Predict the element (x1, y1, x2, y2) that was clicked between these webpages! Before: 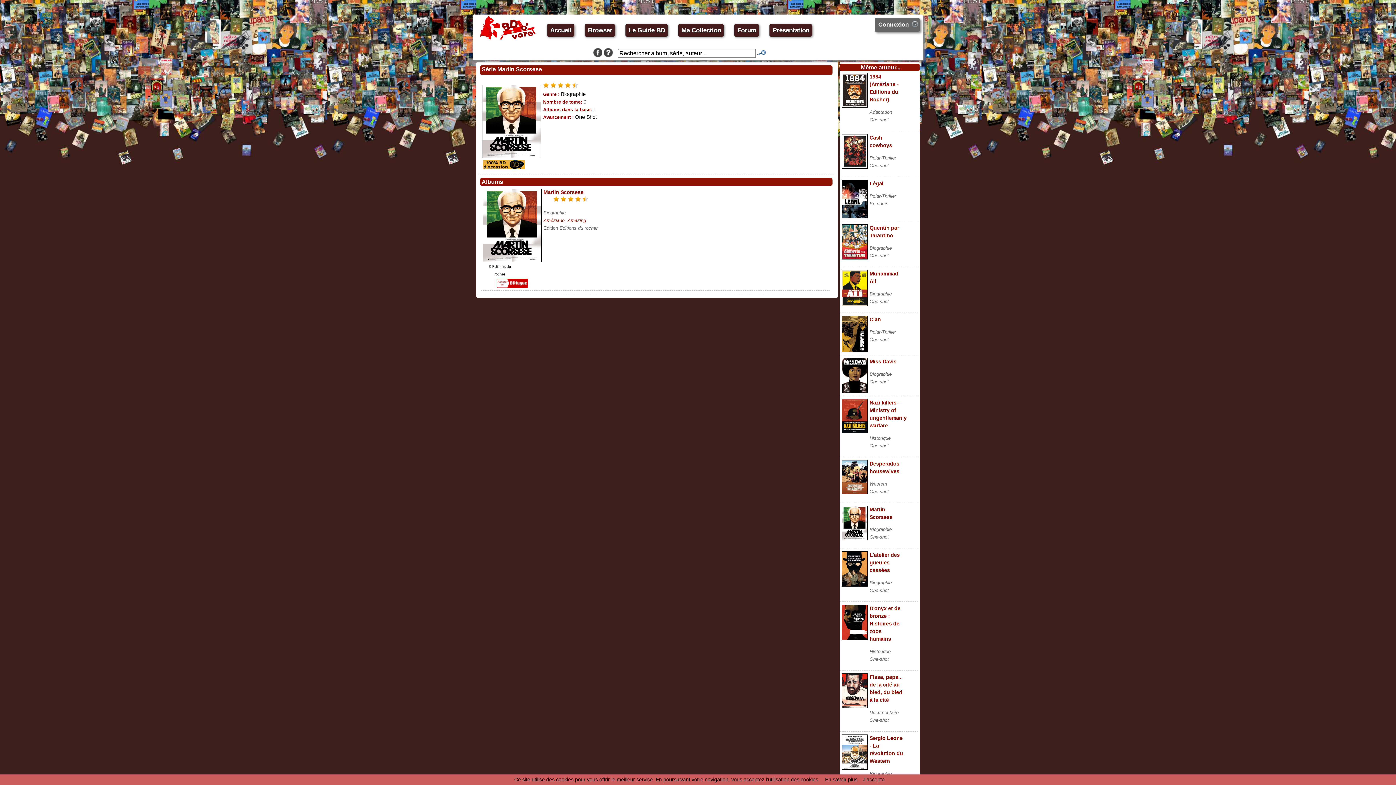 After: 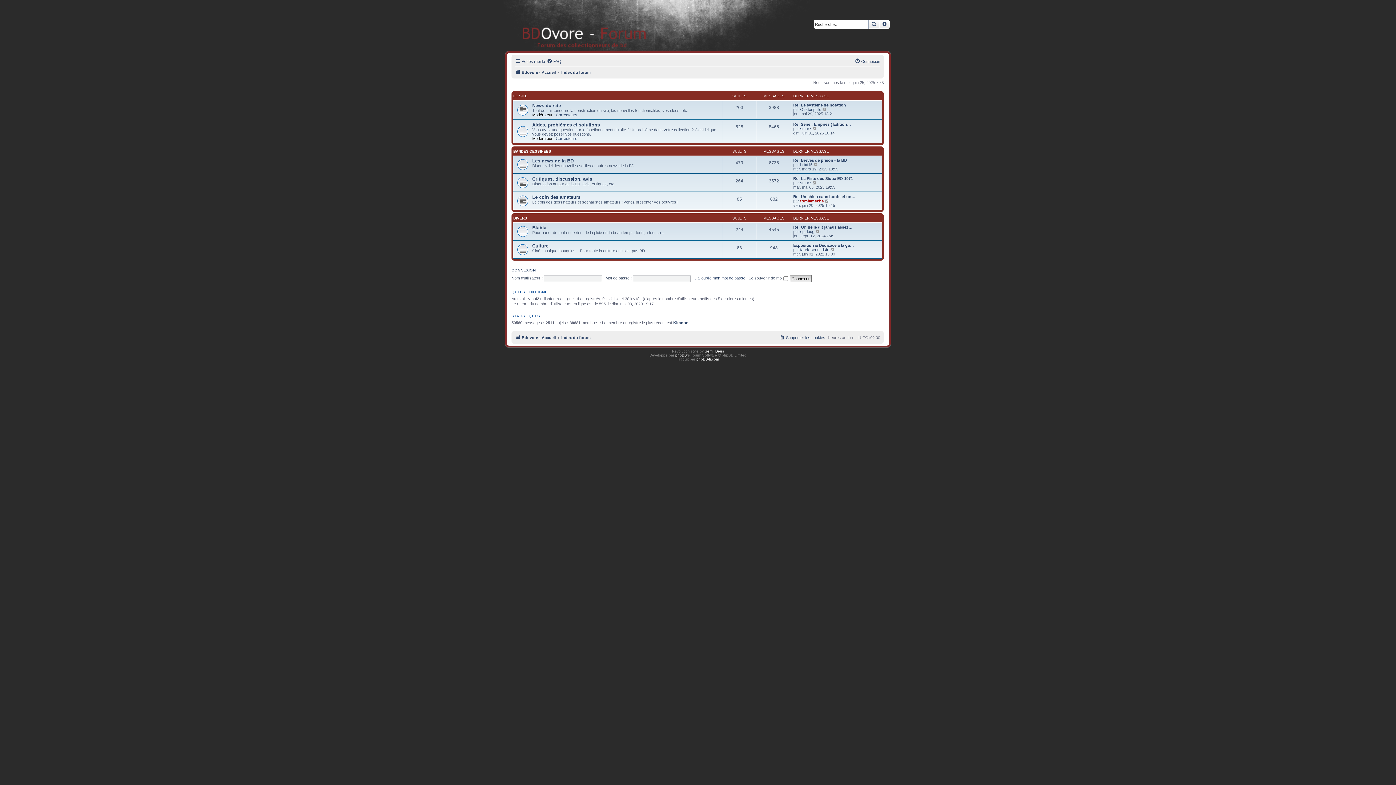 Action: label: Forum bbox: (734, 24, 759, 36)